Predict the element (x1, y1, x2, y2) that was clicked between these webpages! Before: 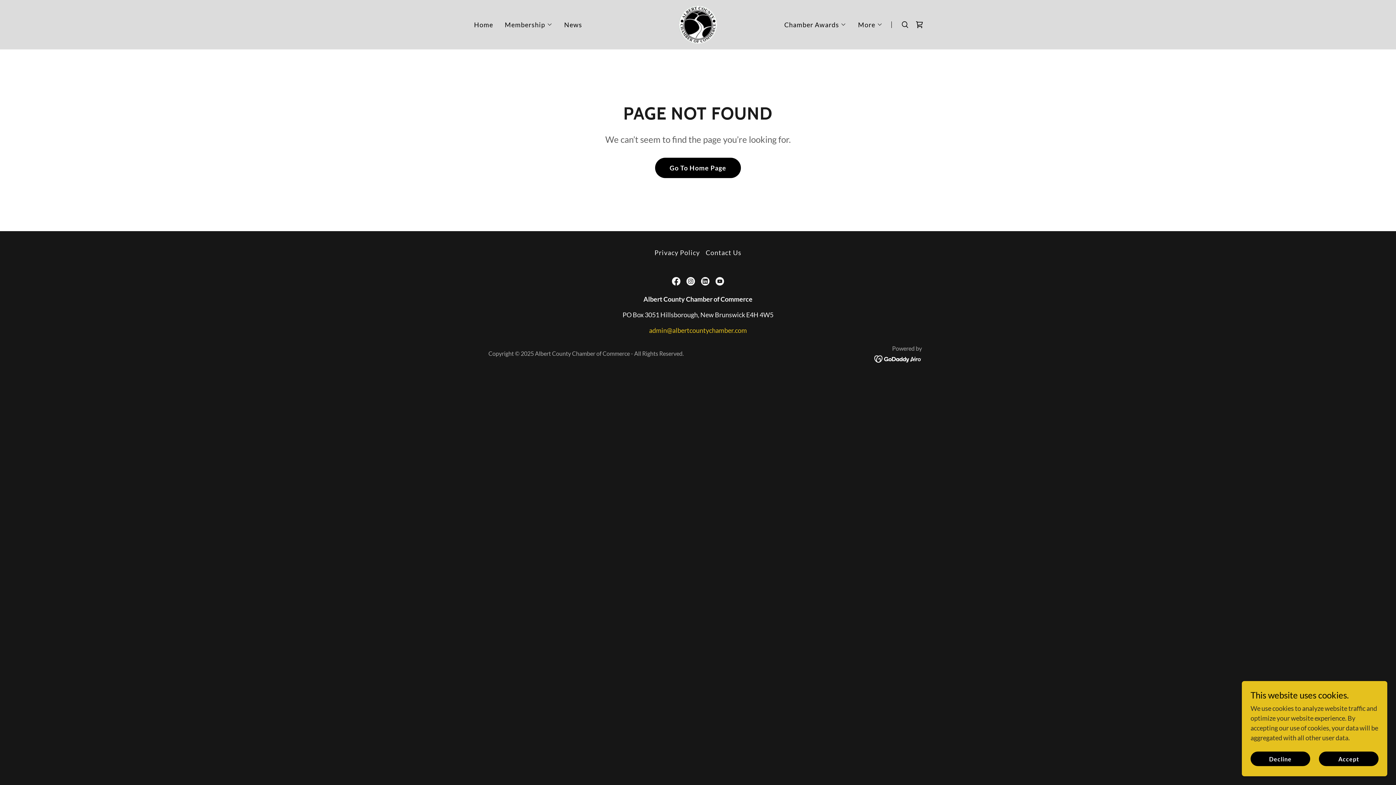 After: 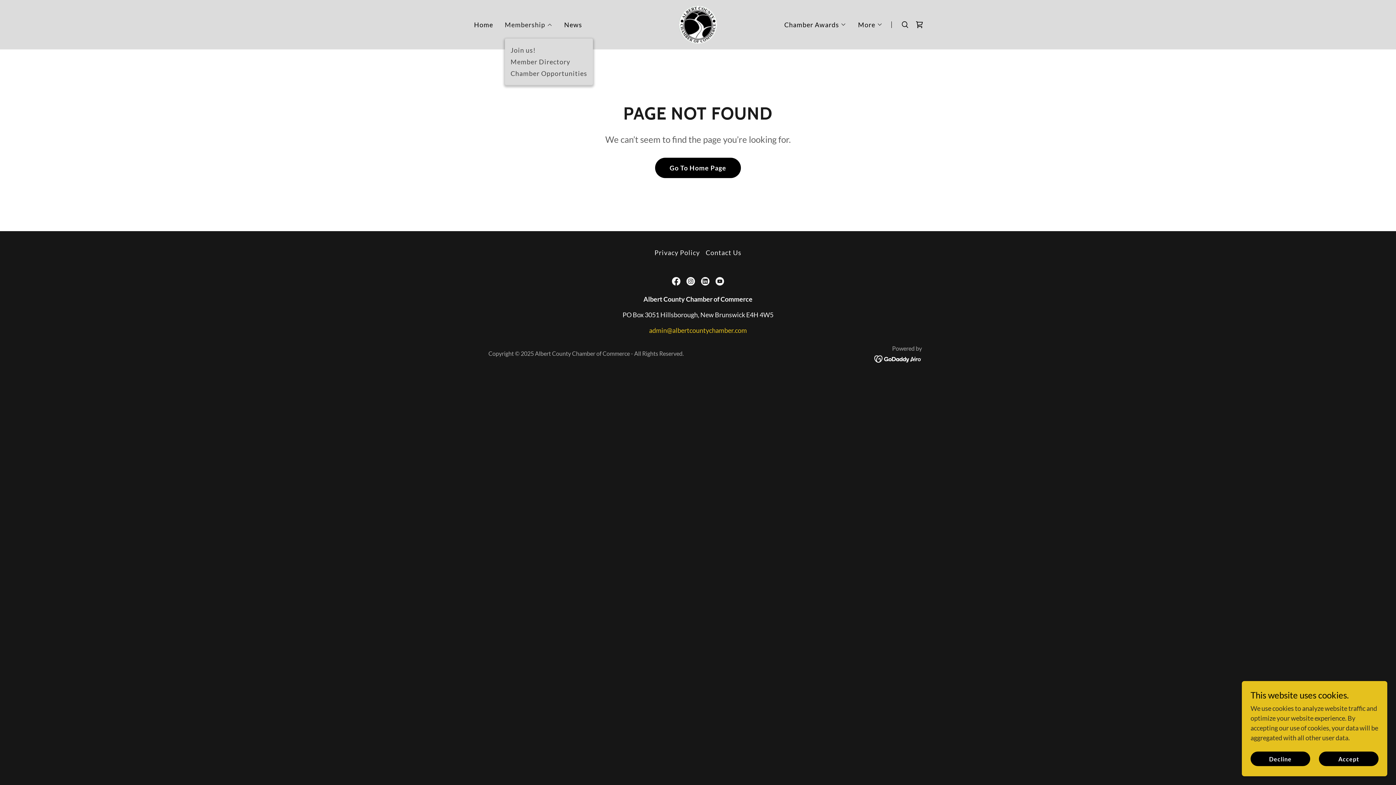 Action: bbox: (504, 20, 552, 29) label: Membership